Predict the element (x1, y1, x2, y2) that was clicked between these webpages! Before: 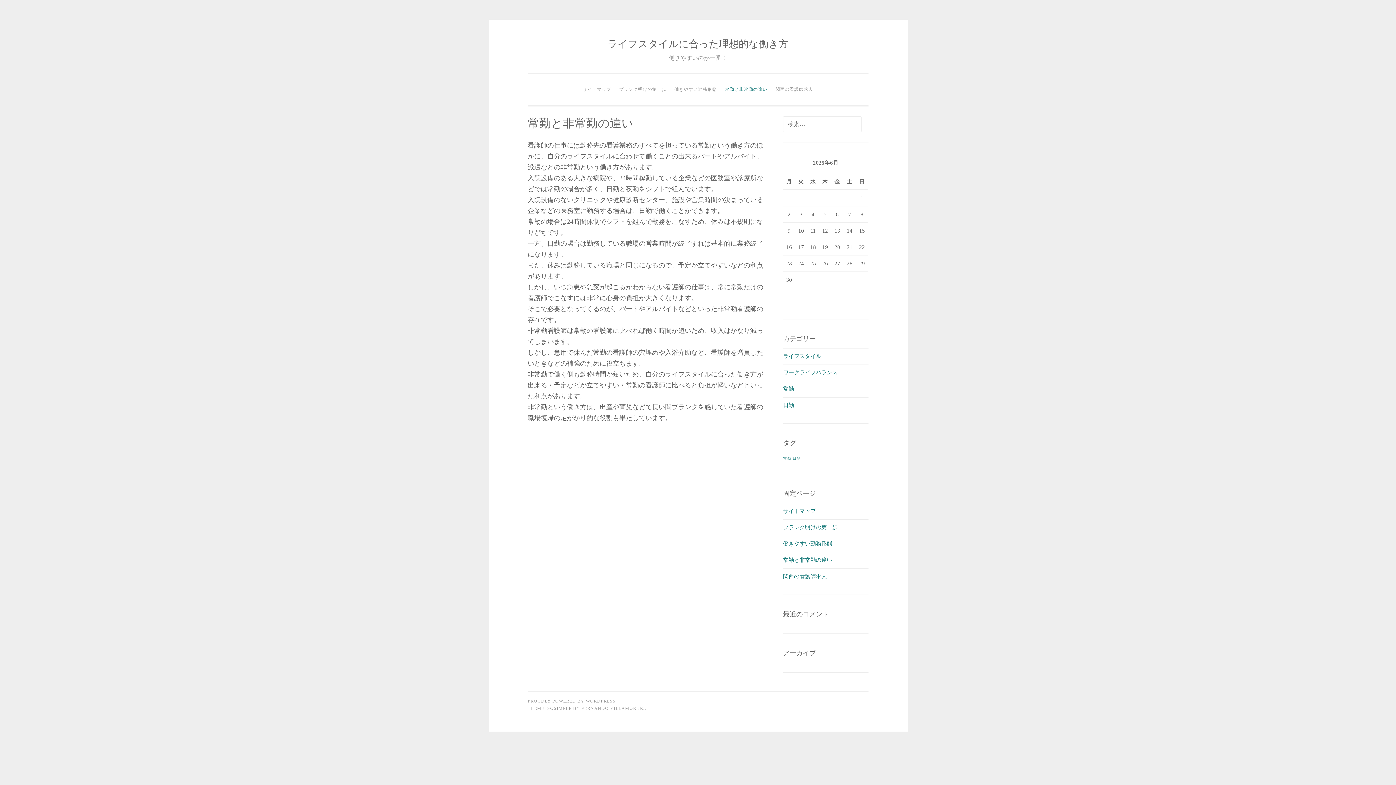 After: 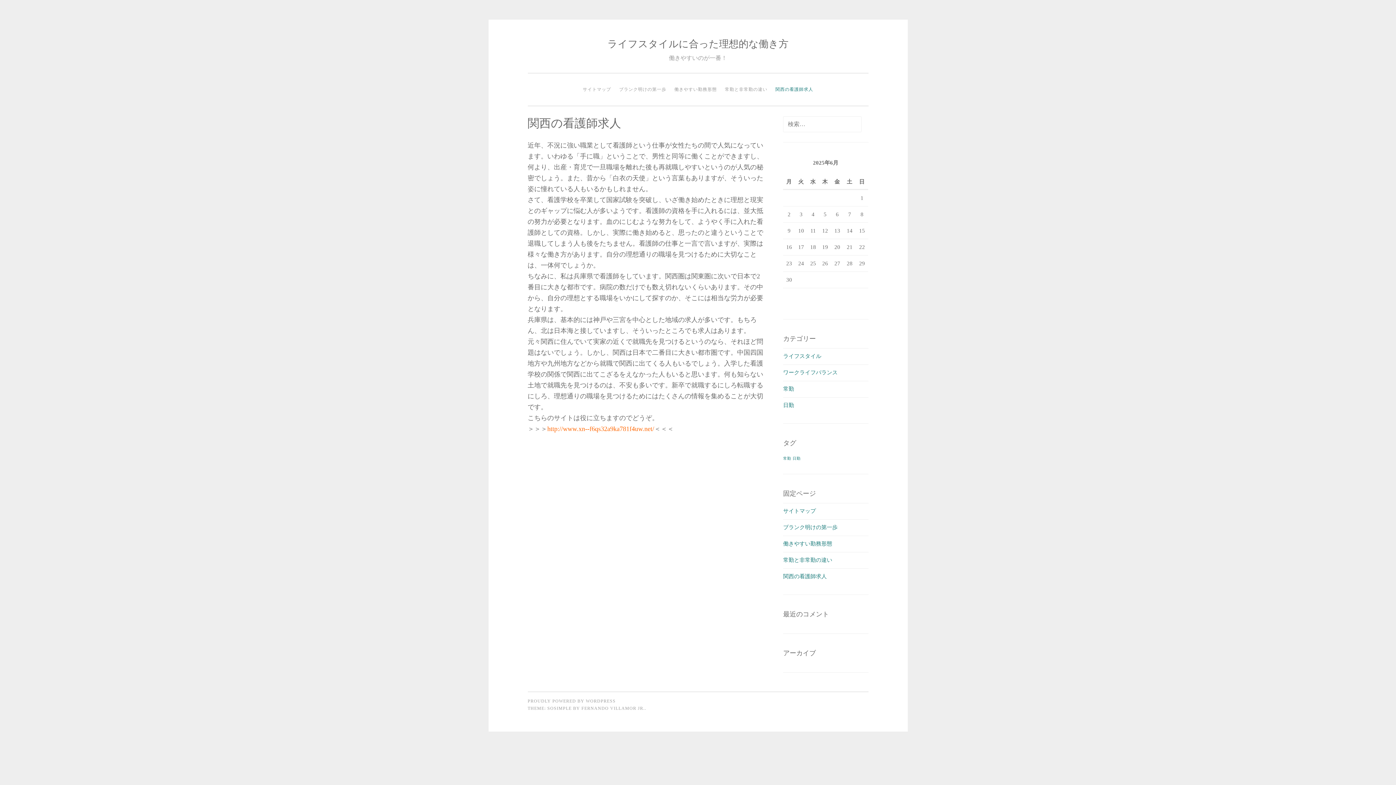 Action: bbox: (772, 82, 816, 96) label: 関西の看護師求人